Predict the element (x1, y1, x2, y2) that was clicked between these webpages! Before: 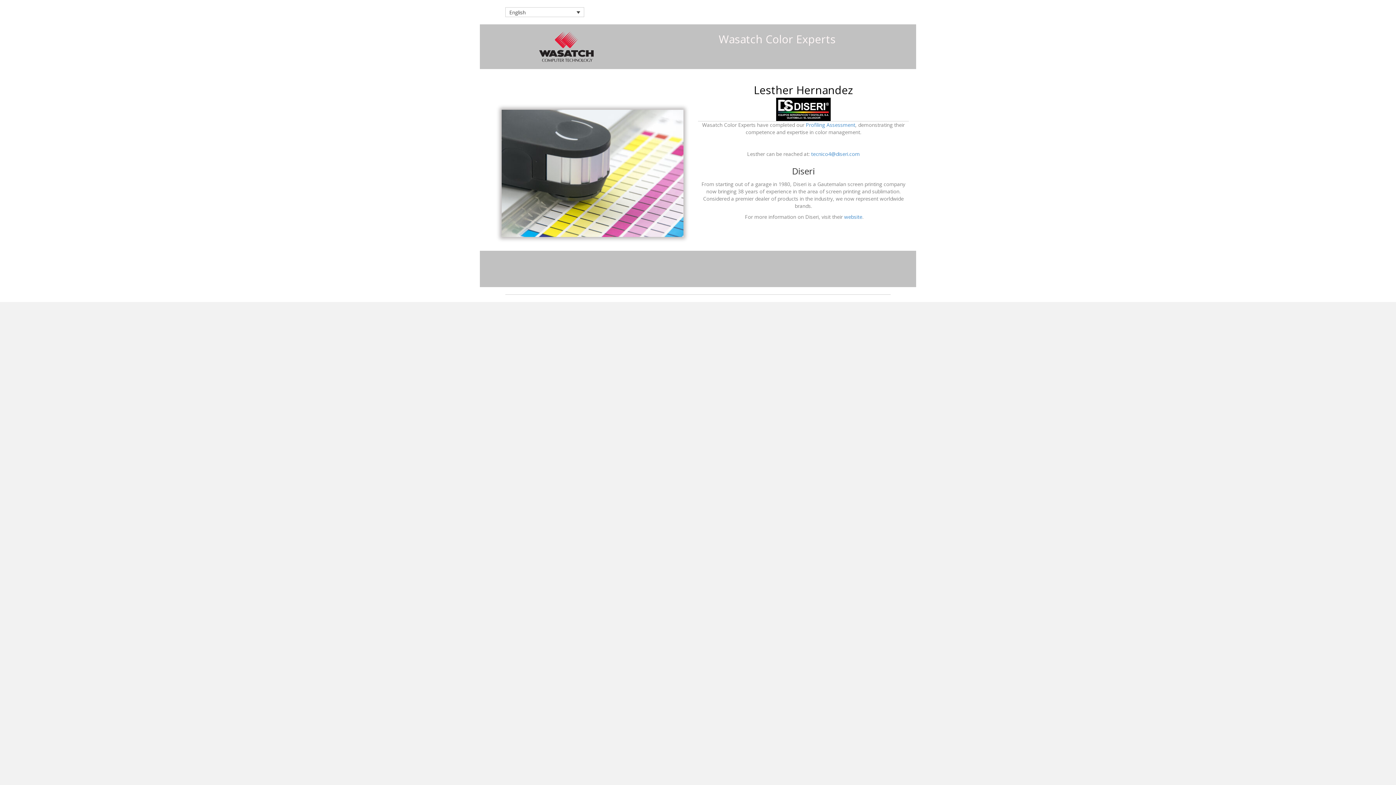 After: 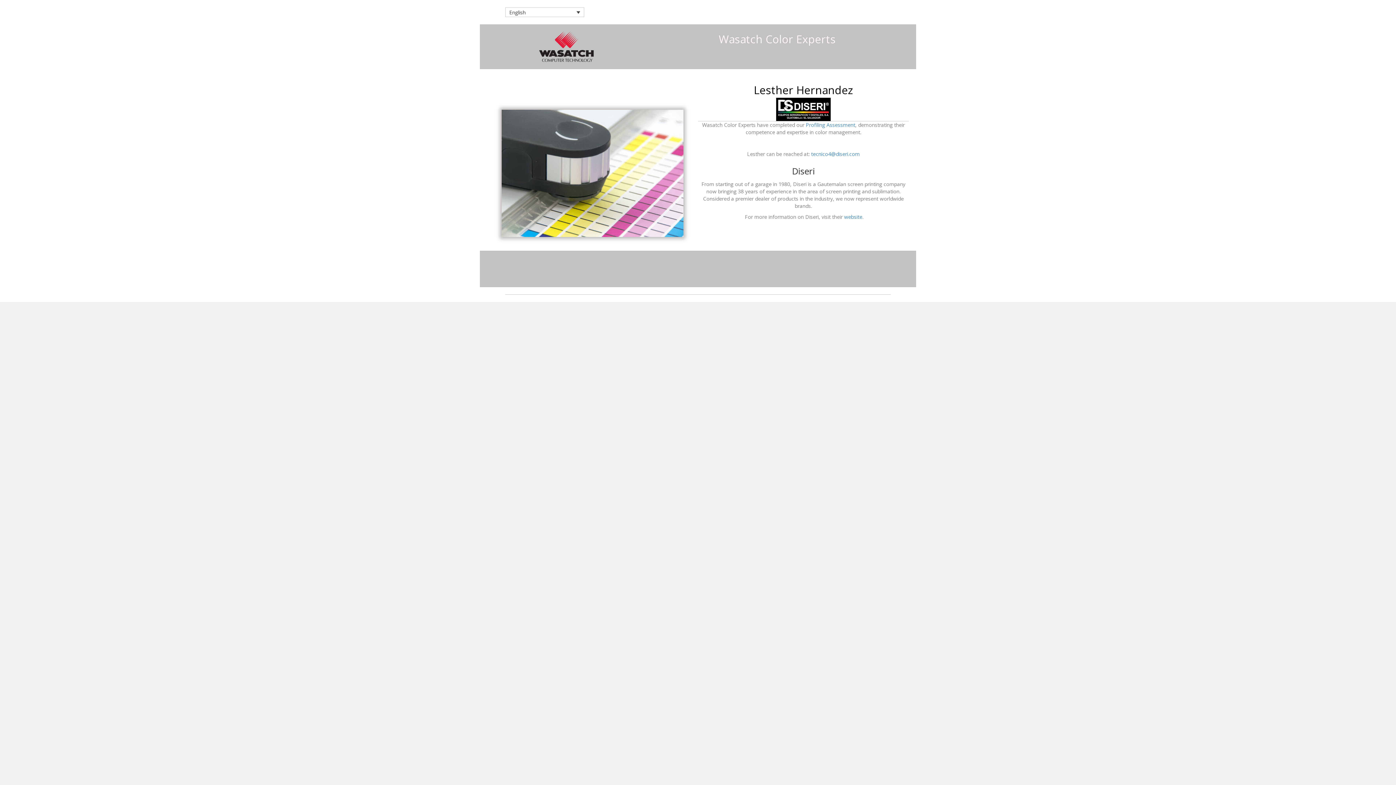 Action: label: website bbox: (844, 213, 862, 220)